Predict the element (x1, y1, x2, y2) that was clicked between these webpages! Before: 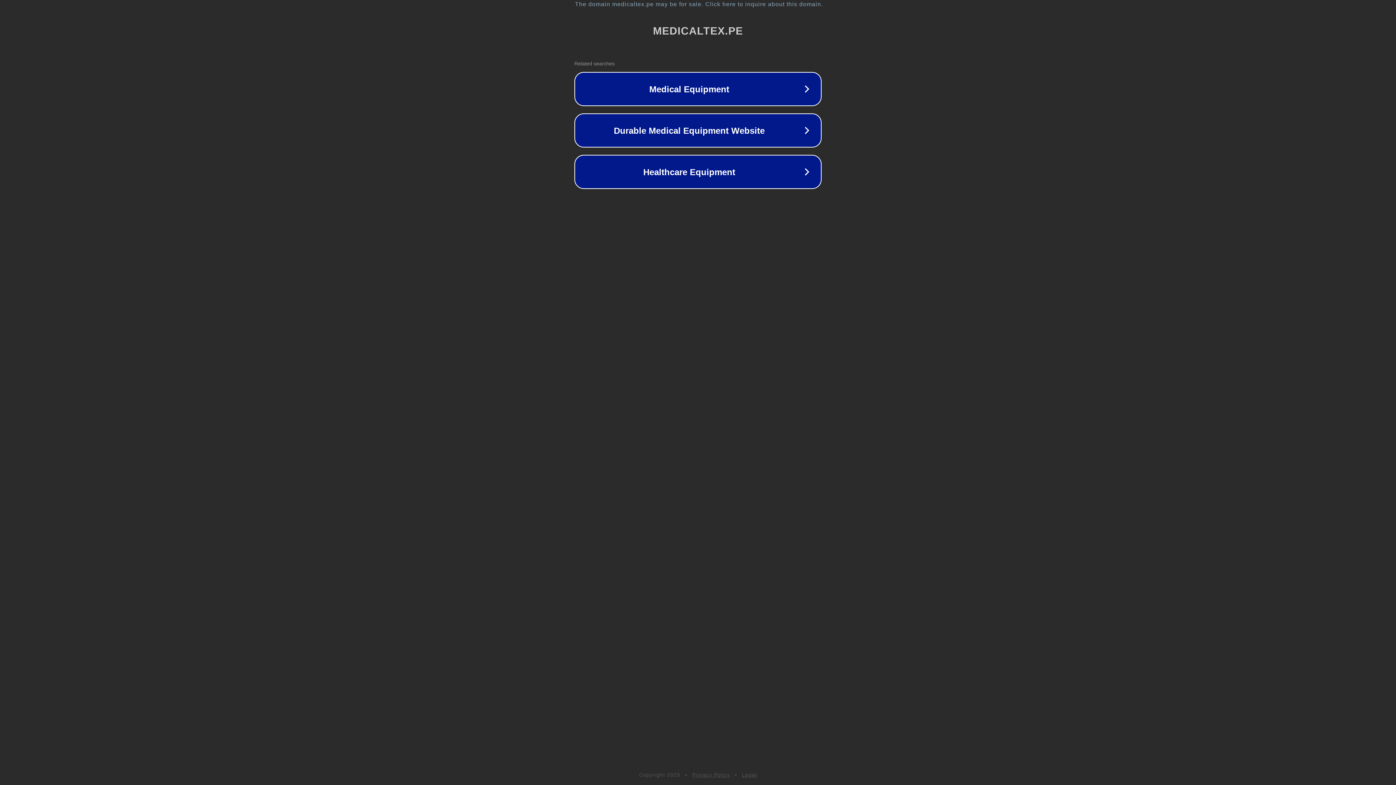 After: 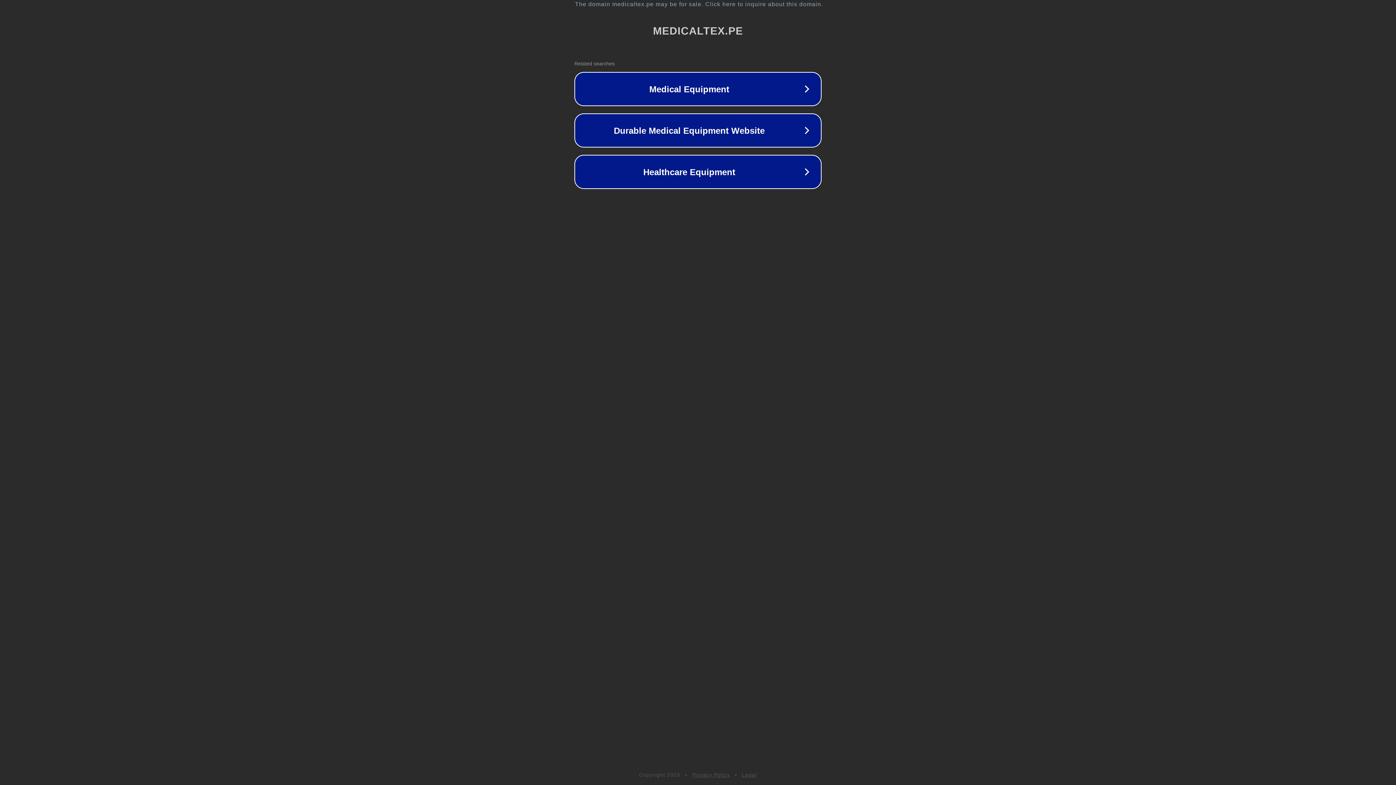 Action: bbox: (742, 772, 757, 778) label: Legal